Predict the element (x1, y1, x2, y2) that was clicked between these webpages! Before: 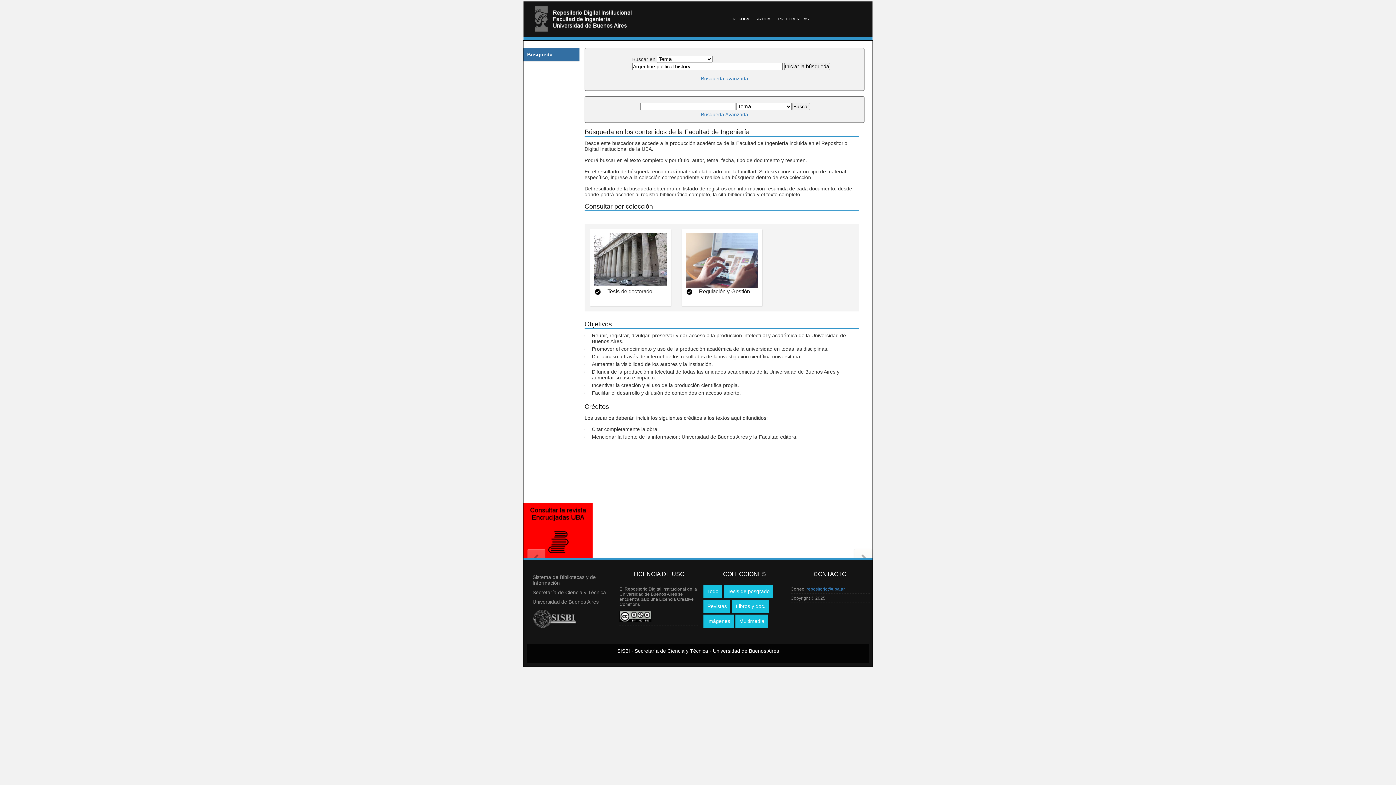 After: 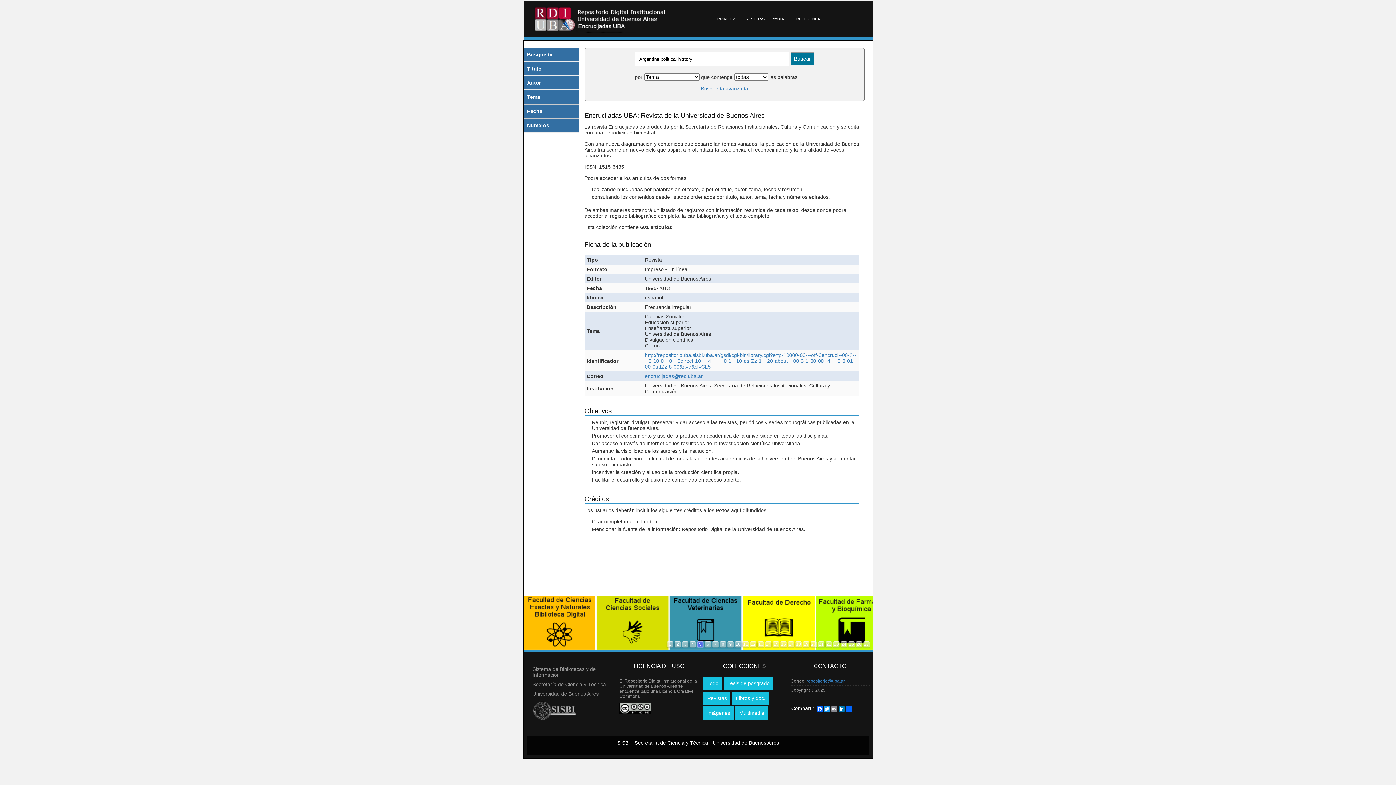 Action: bbox: (523, 553, 592, 559)